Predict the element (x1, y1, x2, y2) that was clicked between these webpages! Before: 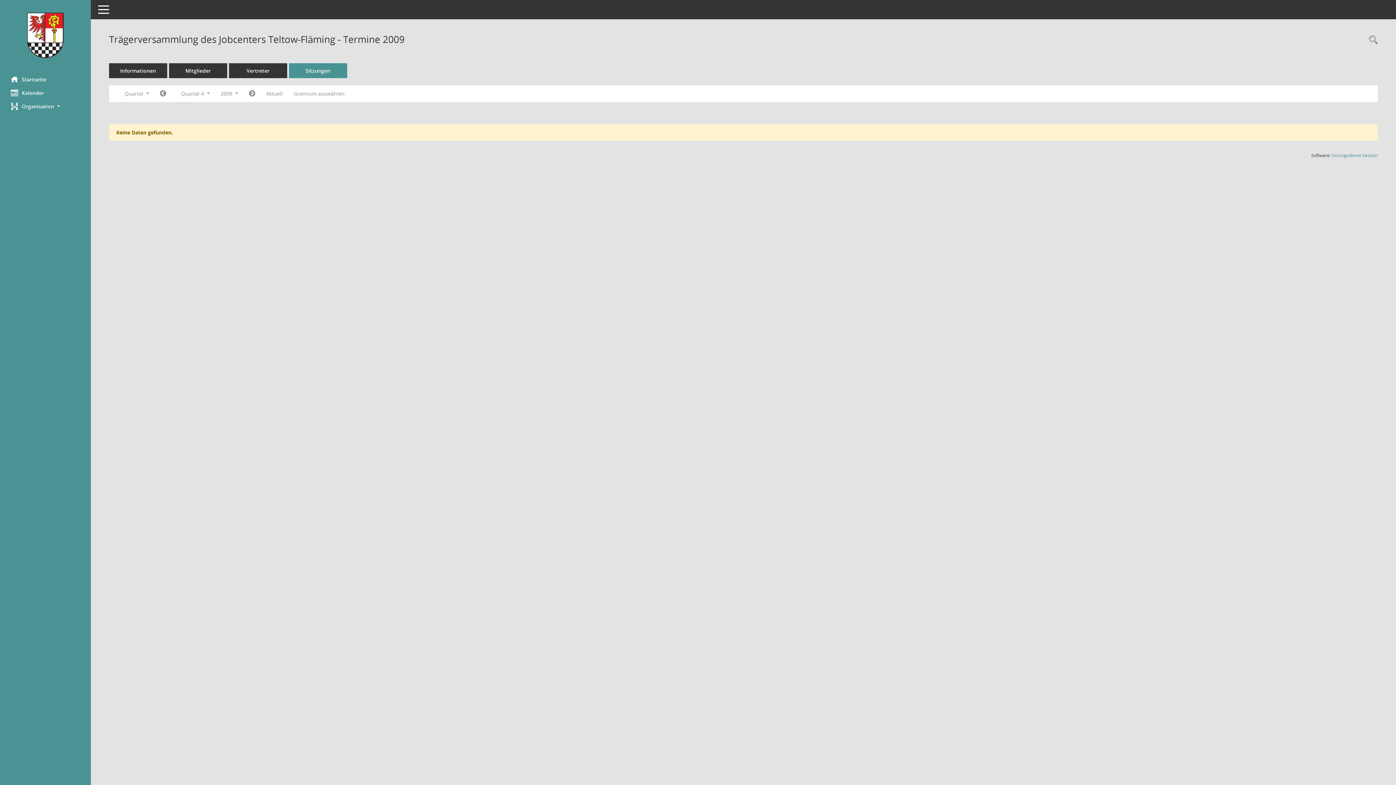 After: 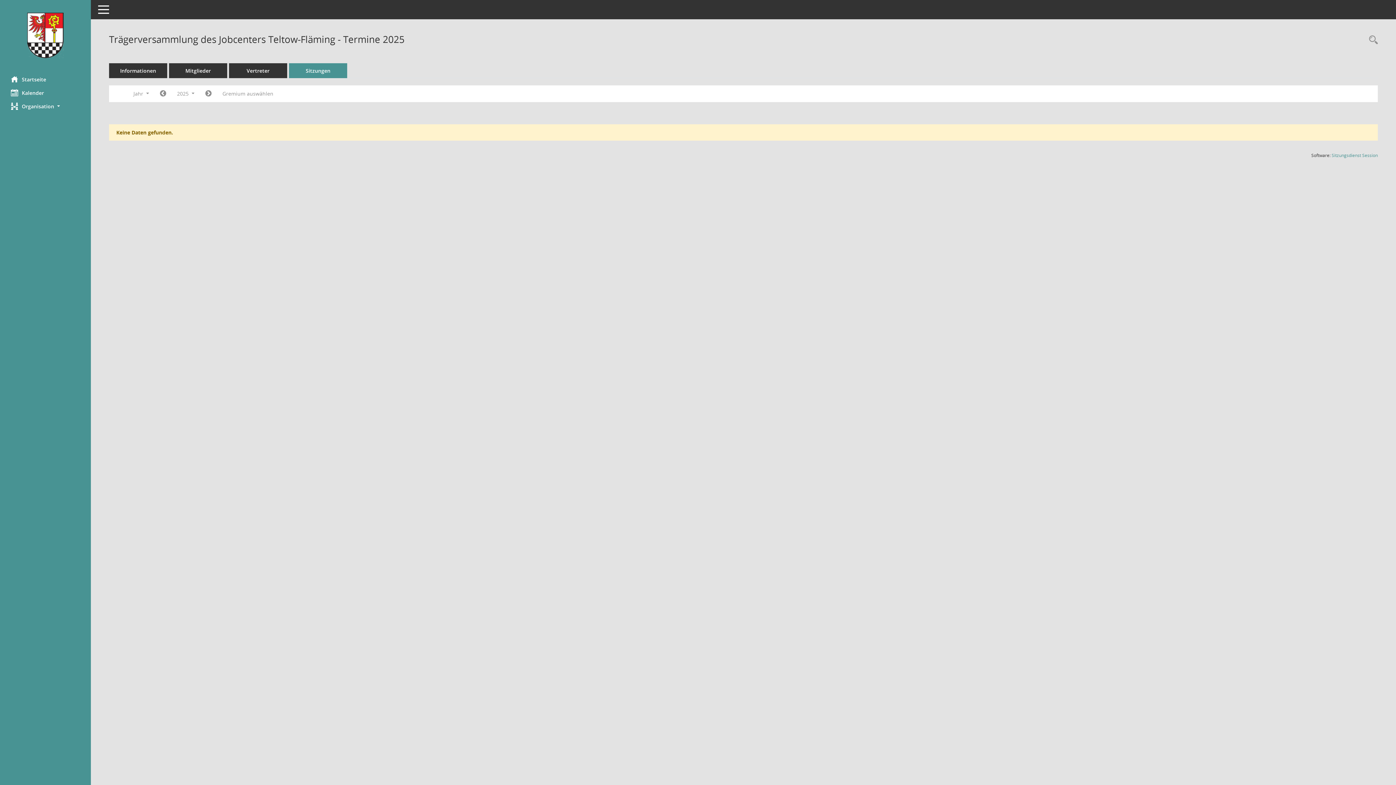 Action: label: Sitzungen bbox: (289, 63, 347, 78)